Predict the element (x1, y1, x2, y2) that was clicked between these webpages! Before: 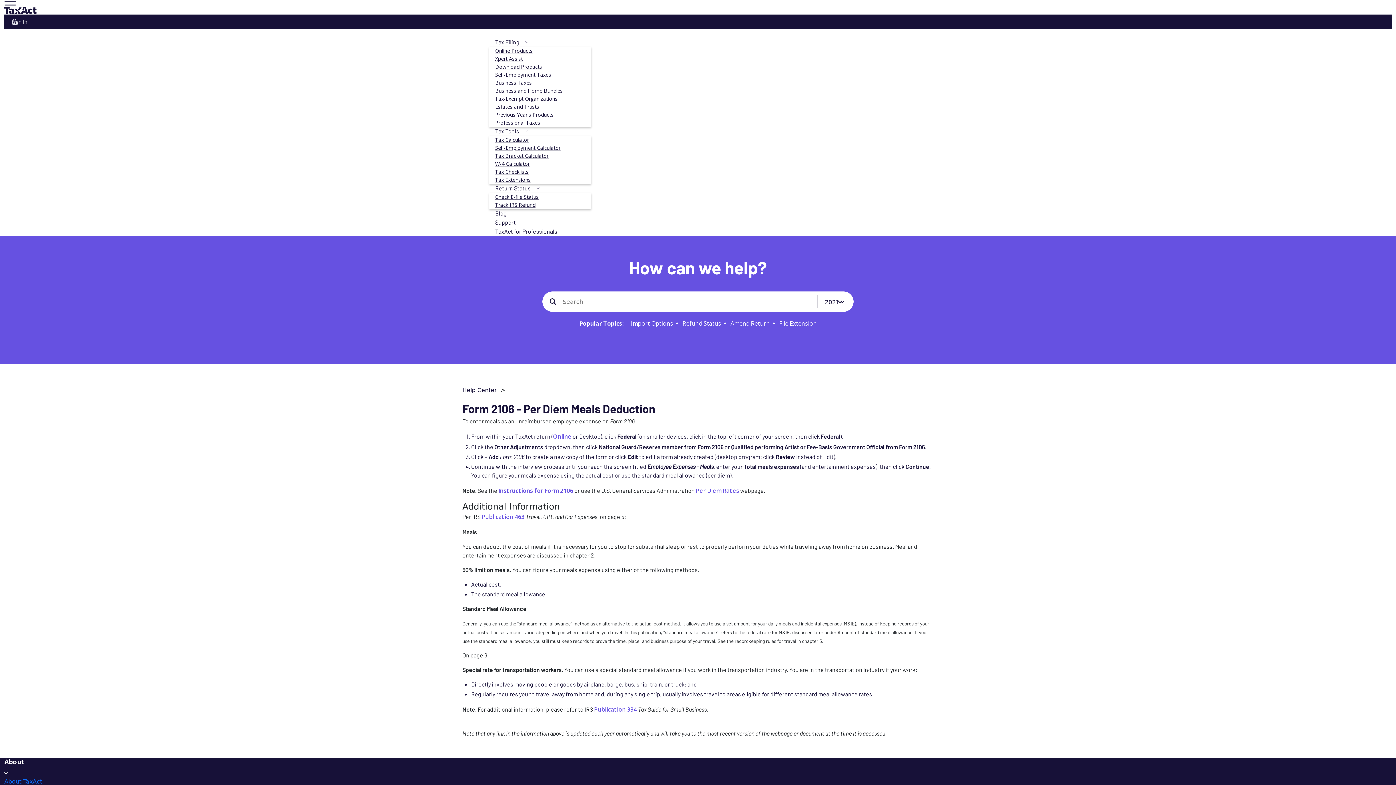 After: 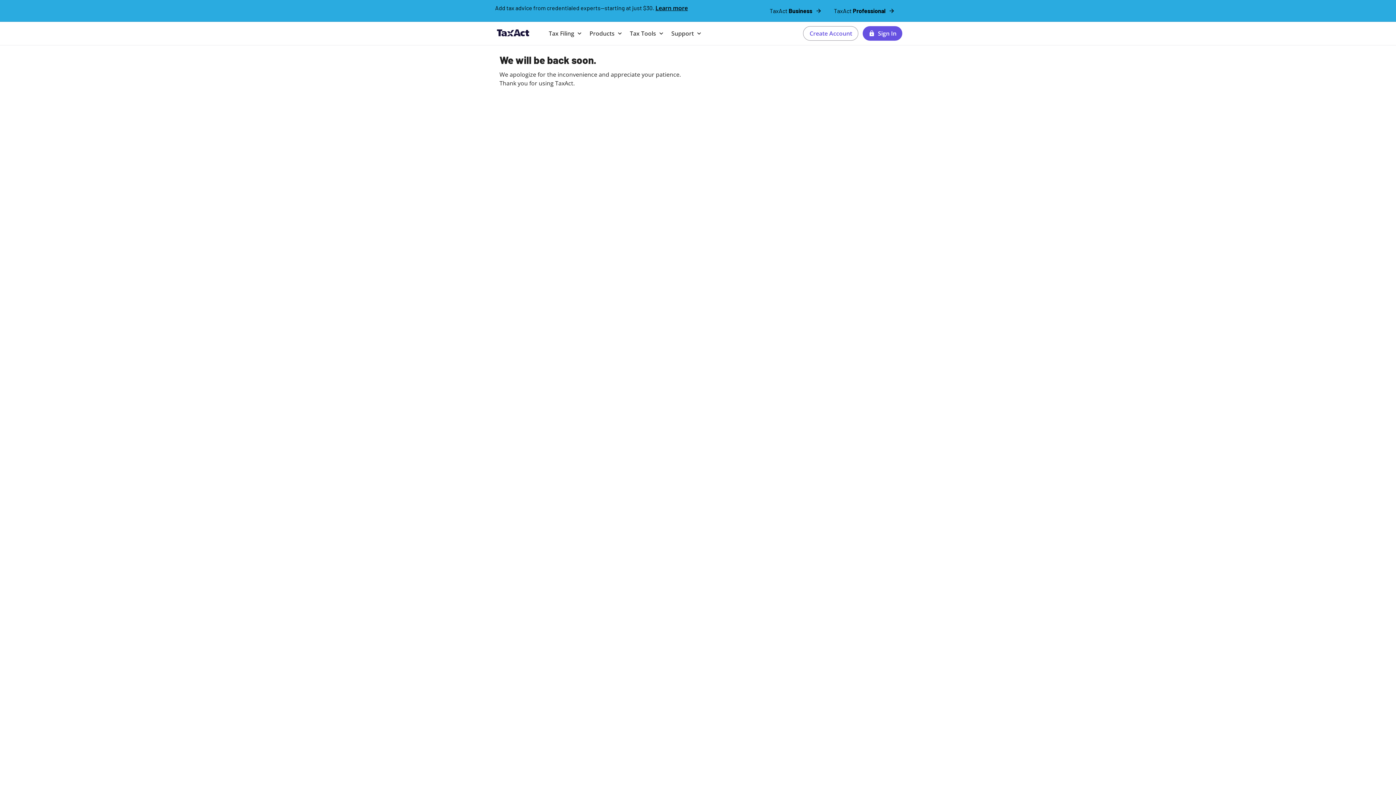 Action: label: About TaxAct bbox: (4, 778, 42, 785)